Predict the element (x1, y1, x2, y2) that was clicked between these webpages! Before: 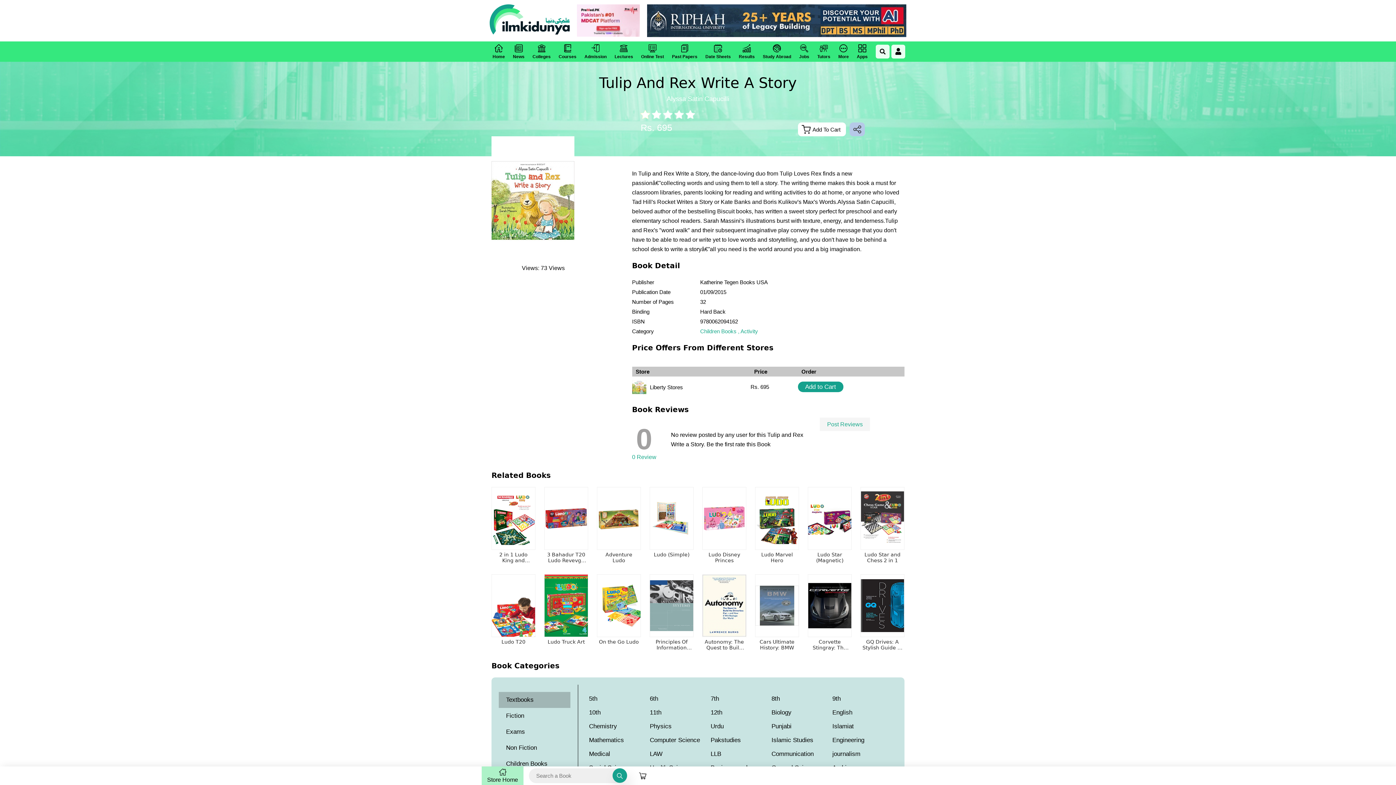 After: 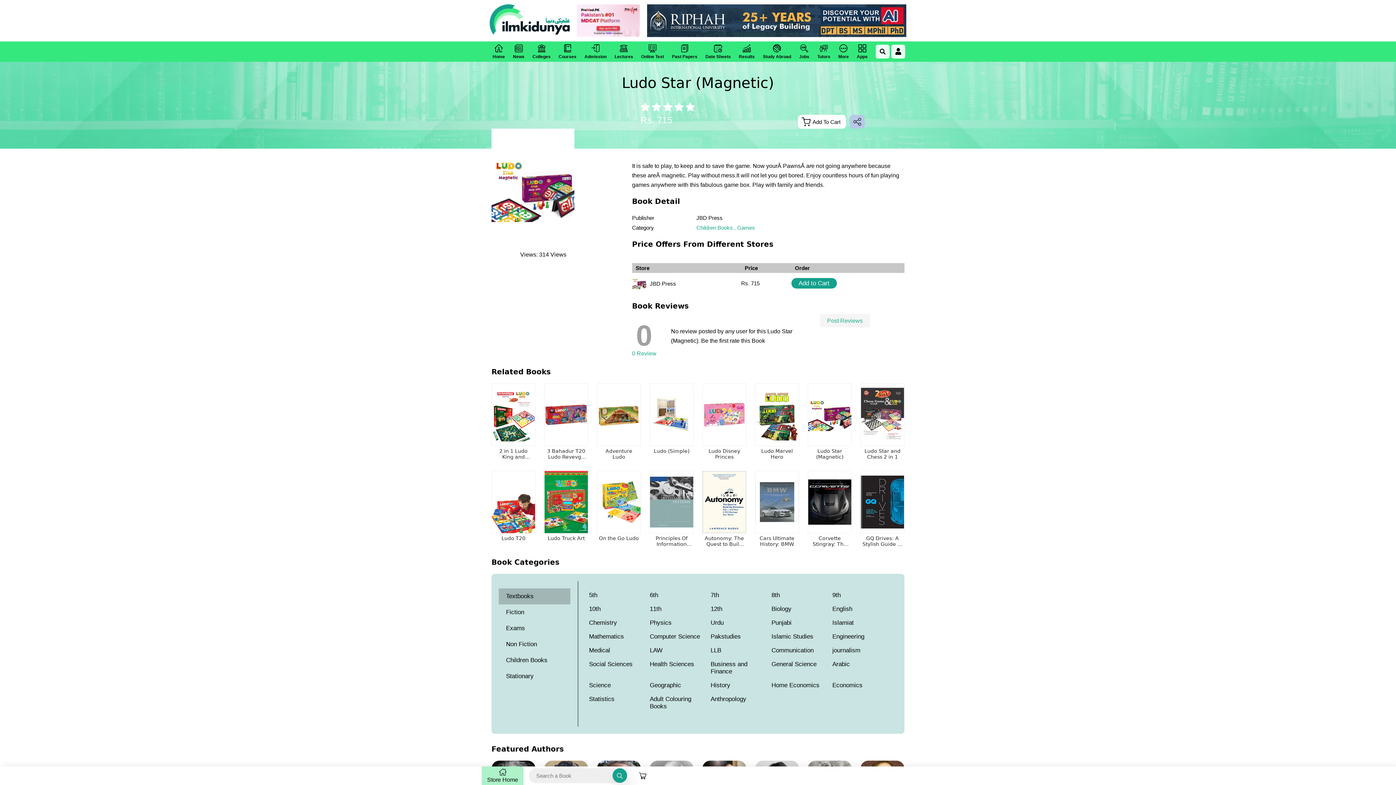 Action: label: Ludo Star (Magnetic) bbox: (808, 487, 852, 567)